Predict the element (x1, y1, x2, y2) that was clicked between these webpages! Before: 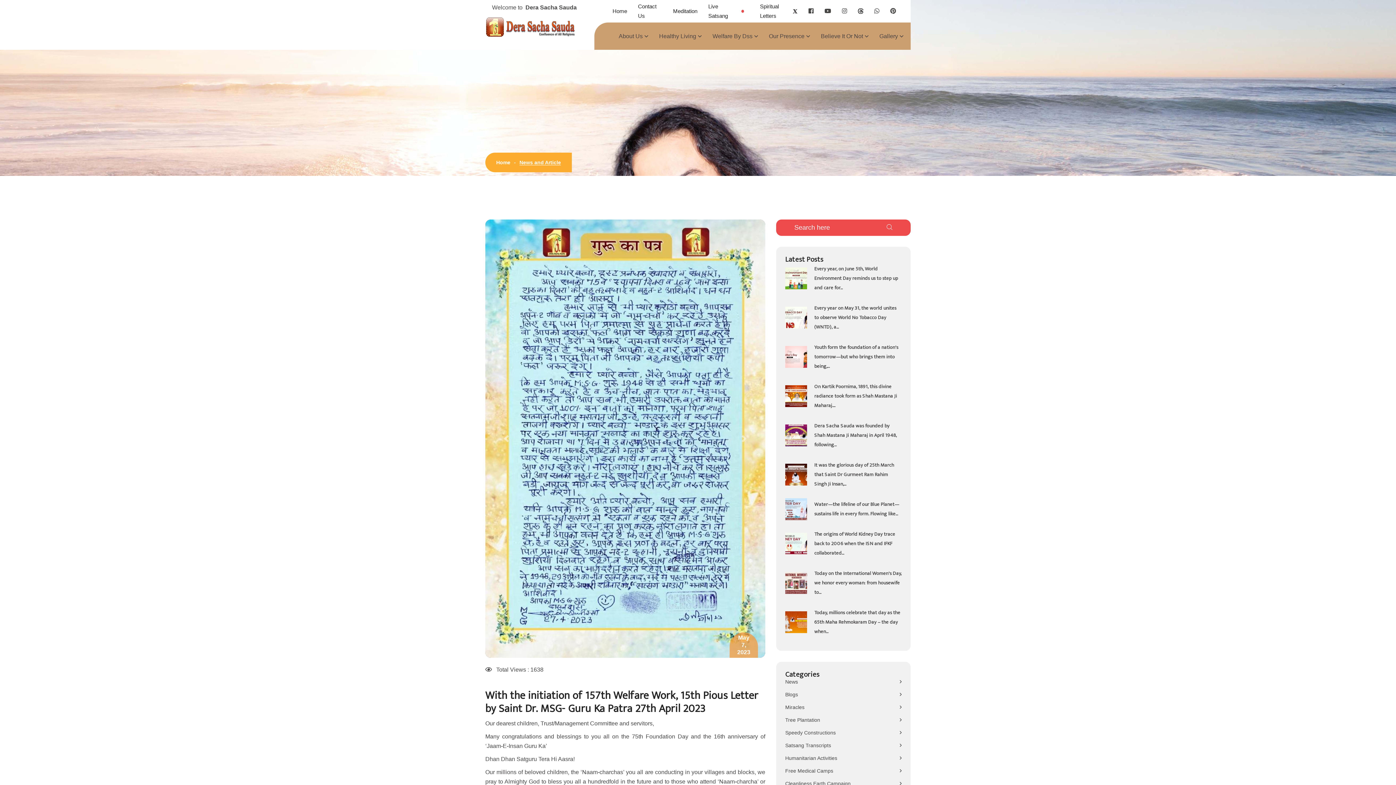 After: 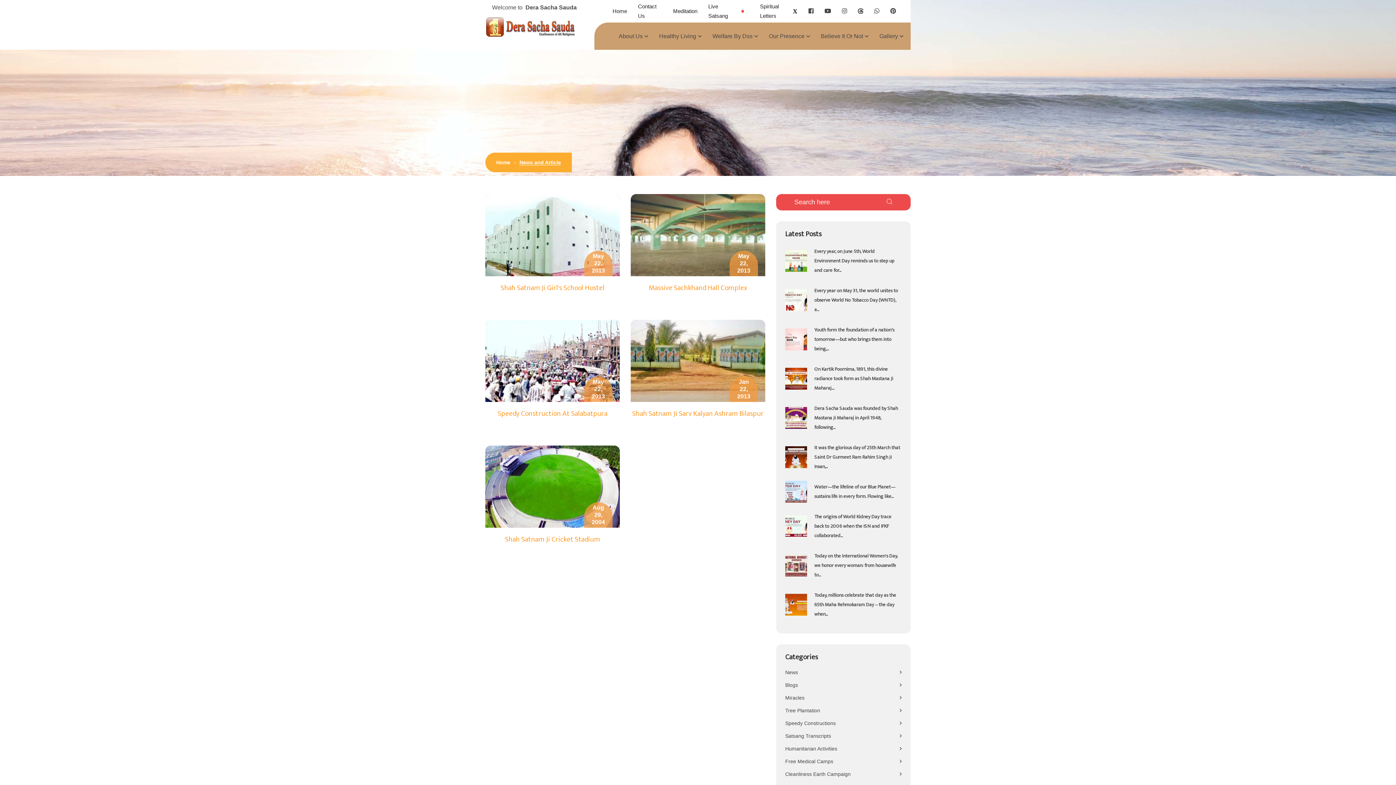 Action: label: Speedy Constructions bbox: (785, 726, 901, 739)